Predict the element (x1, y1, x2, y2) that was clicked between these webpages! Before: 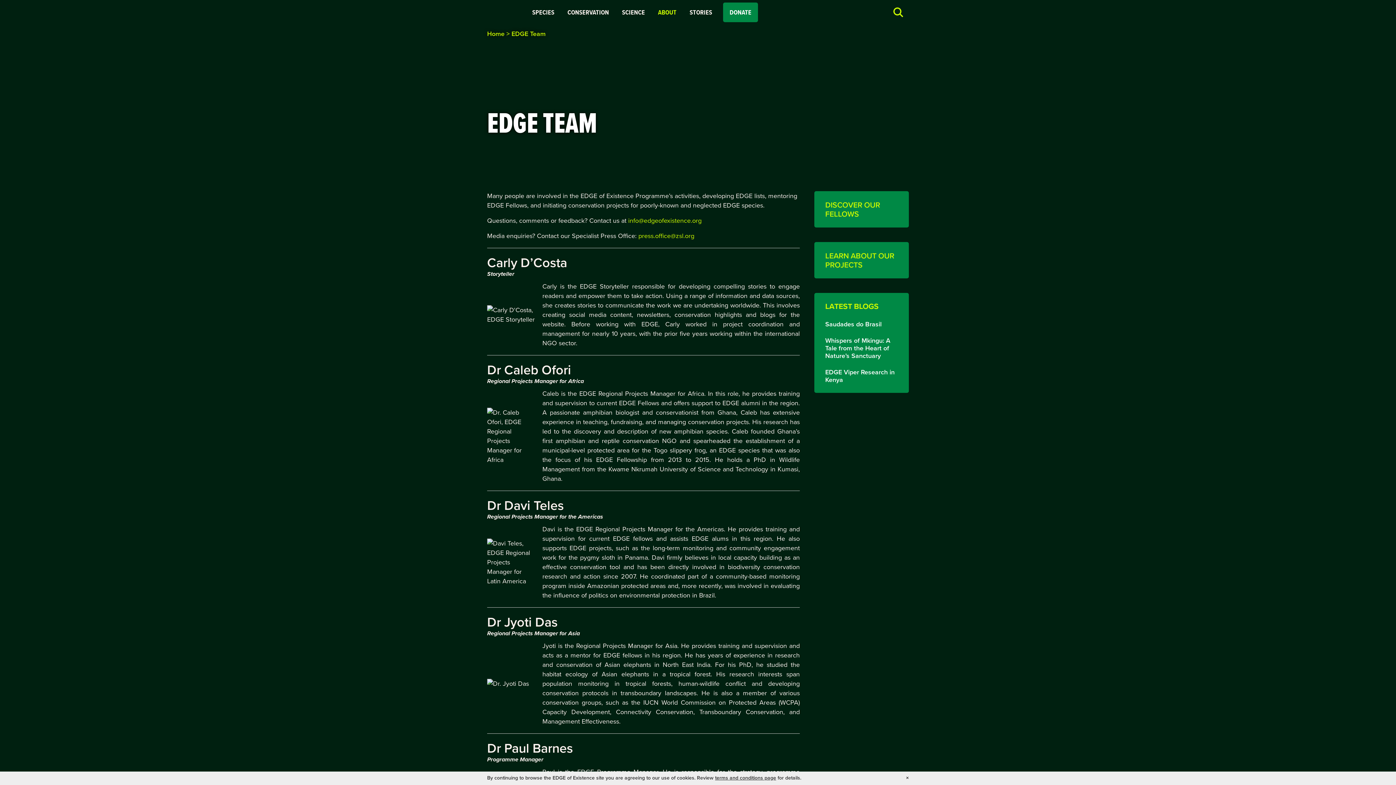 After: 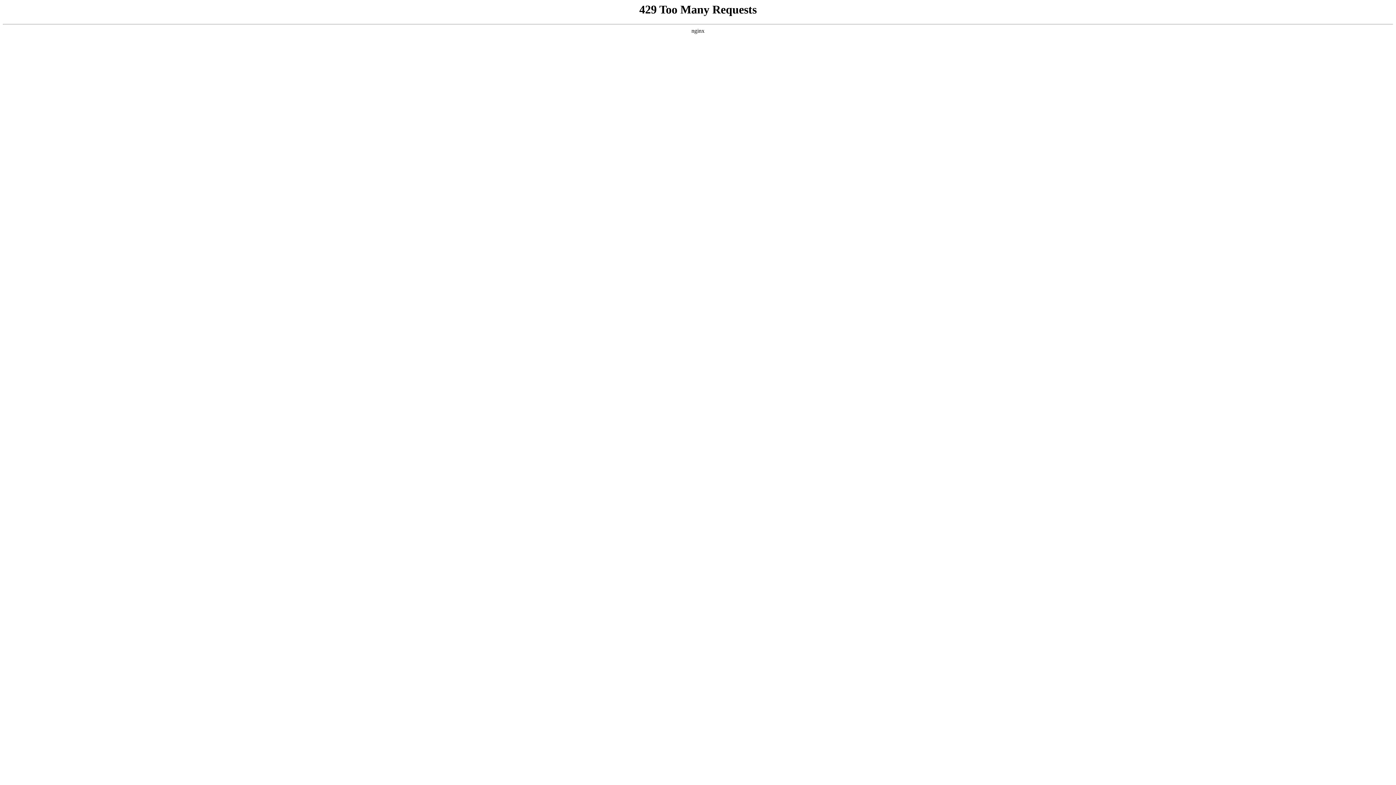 Action: label: SCIENCE bbox: (615, 2, 651, 22)